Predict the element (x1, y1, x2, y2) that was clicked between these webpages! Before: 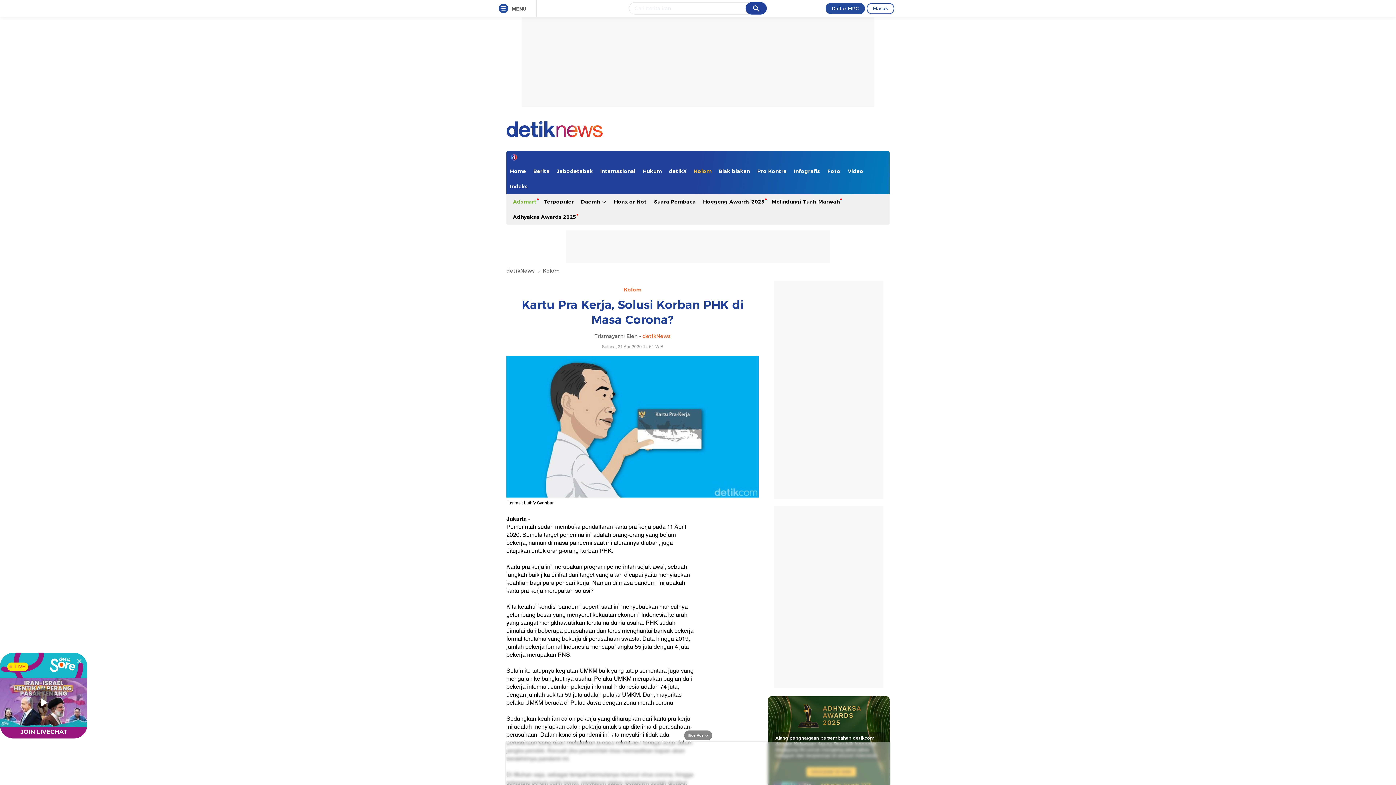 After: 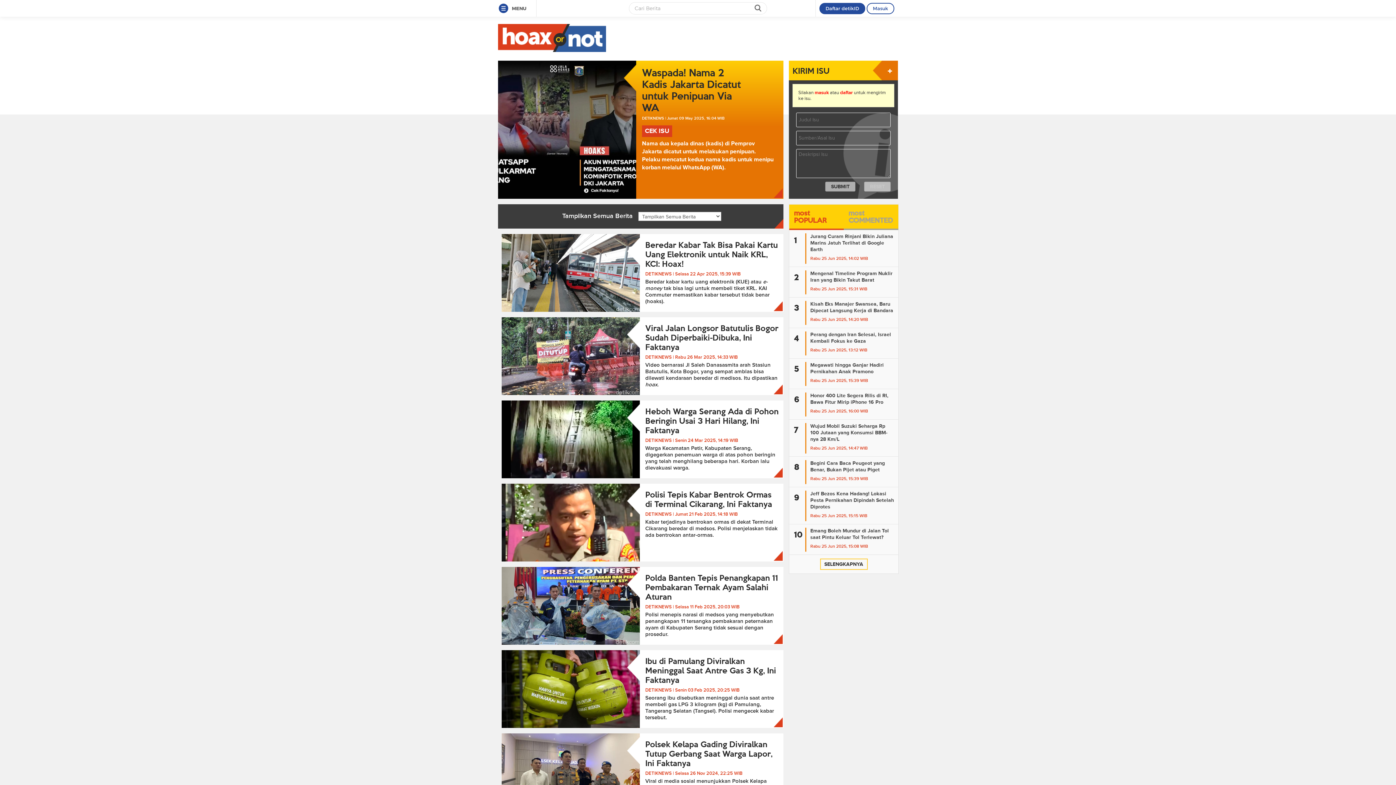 Action: bbox: (610, 194, 650, 209) label: Hoax or Not